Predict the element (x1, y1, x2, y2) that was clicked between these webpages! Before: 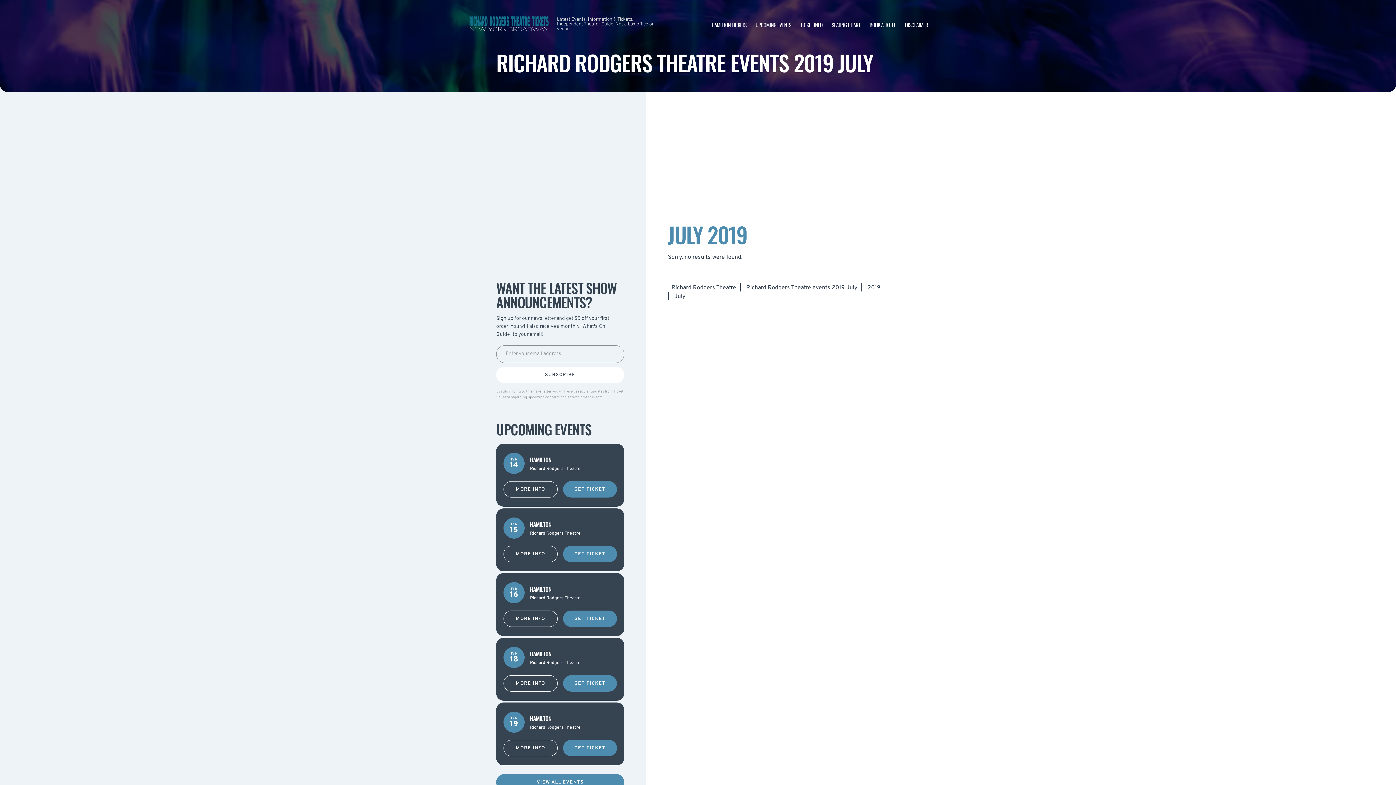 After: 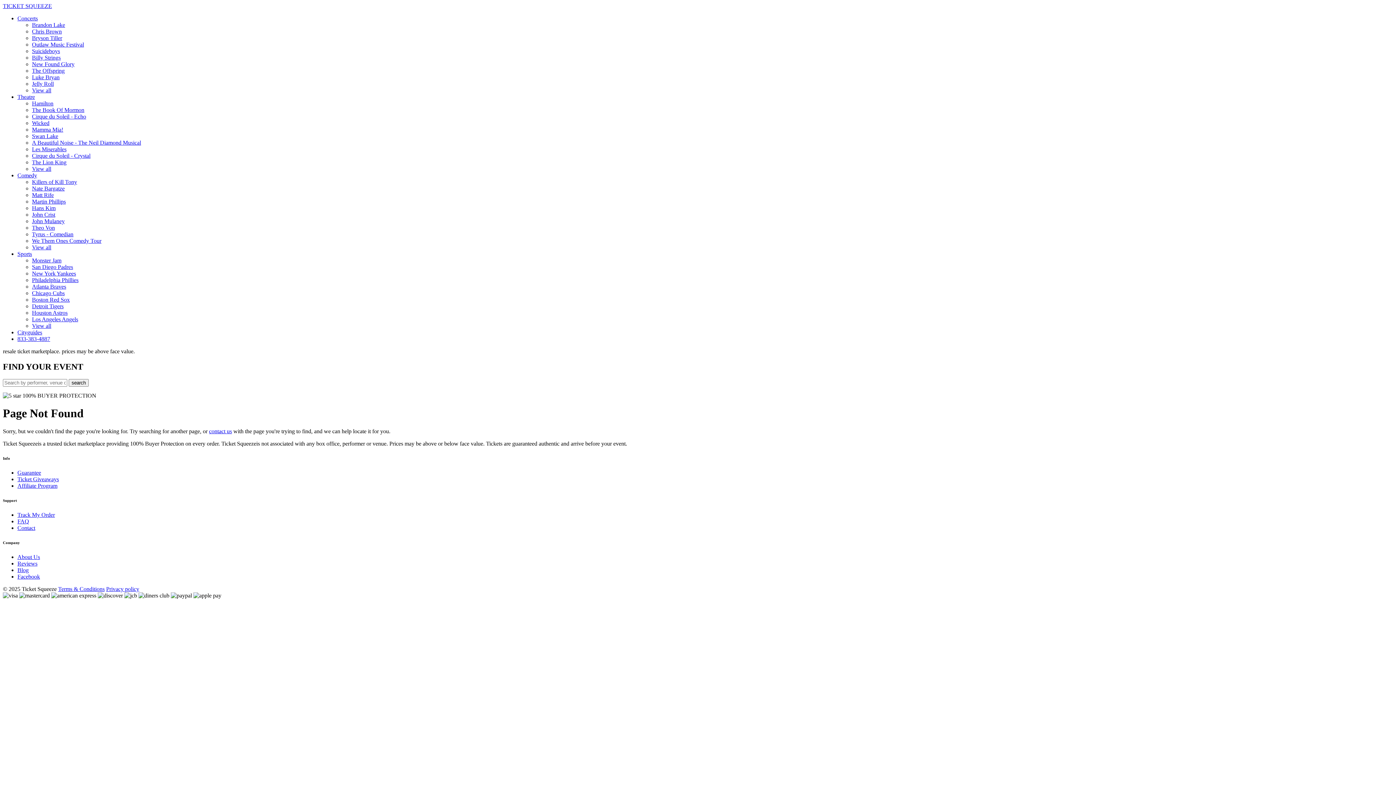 Action: label: GET TICKET bbox: (563, 675, 617, 692)